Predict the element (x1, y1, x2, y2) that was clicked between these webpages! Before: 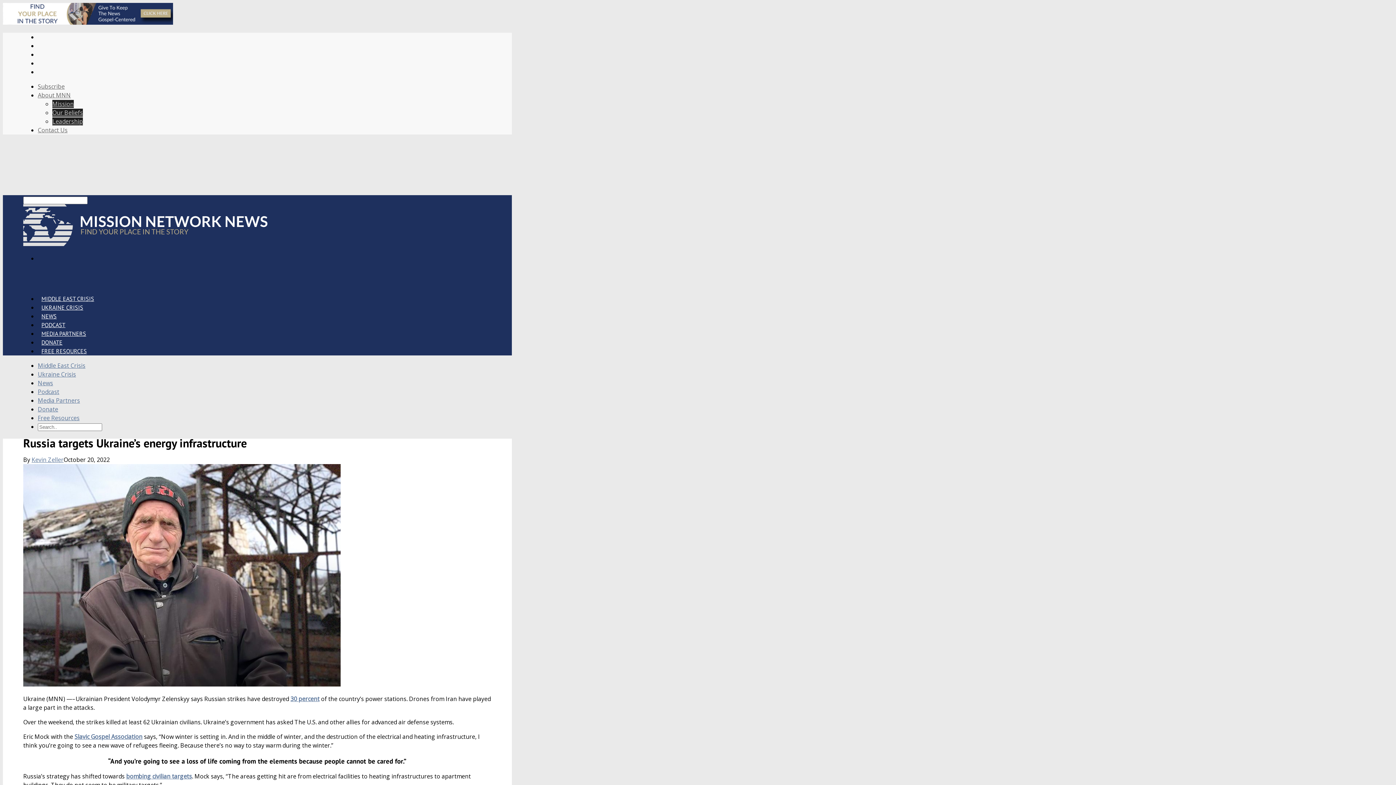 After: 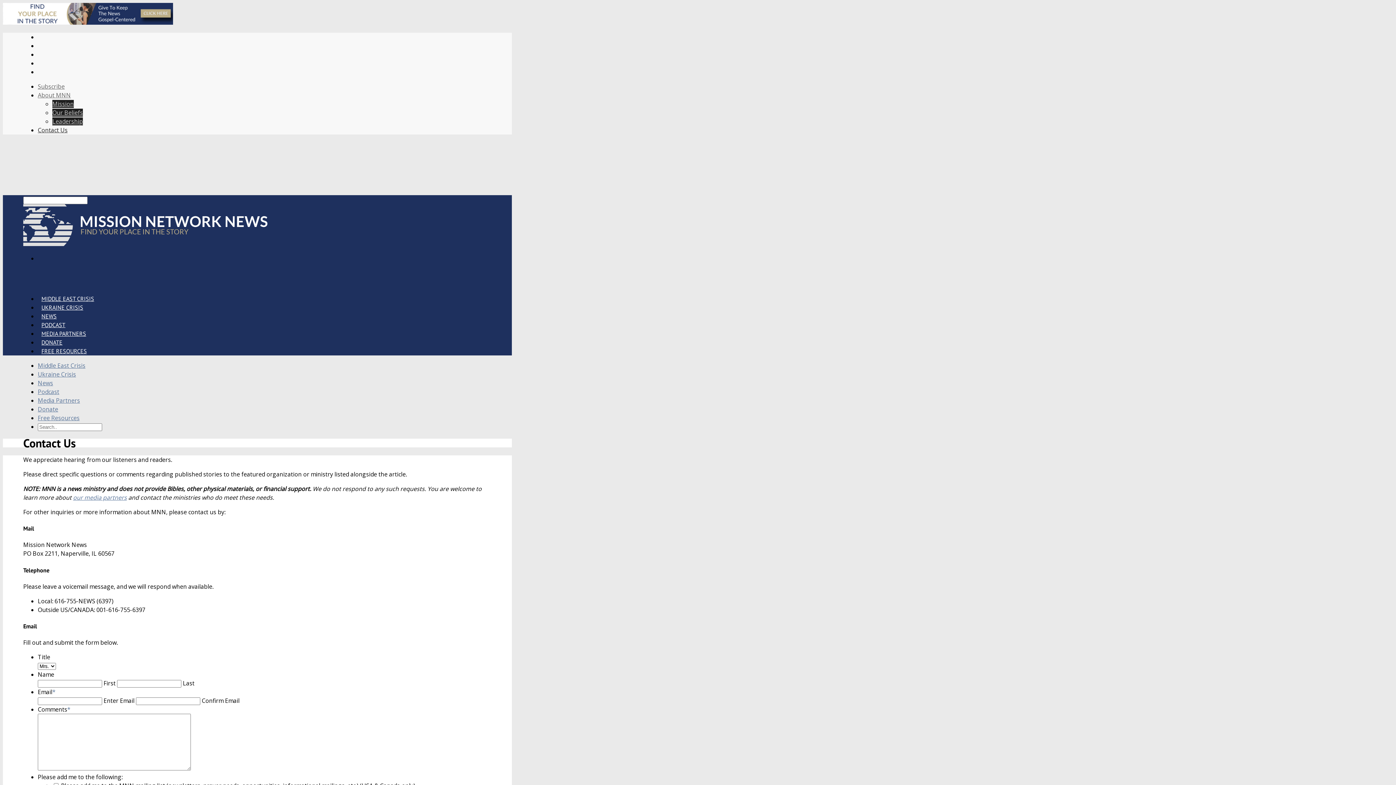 Action: label: Contact Us bbox: (37, 126, 67, 134)